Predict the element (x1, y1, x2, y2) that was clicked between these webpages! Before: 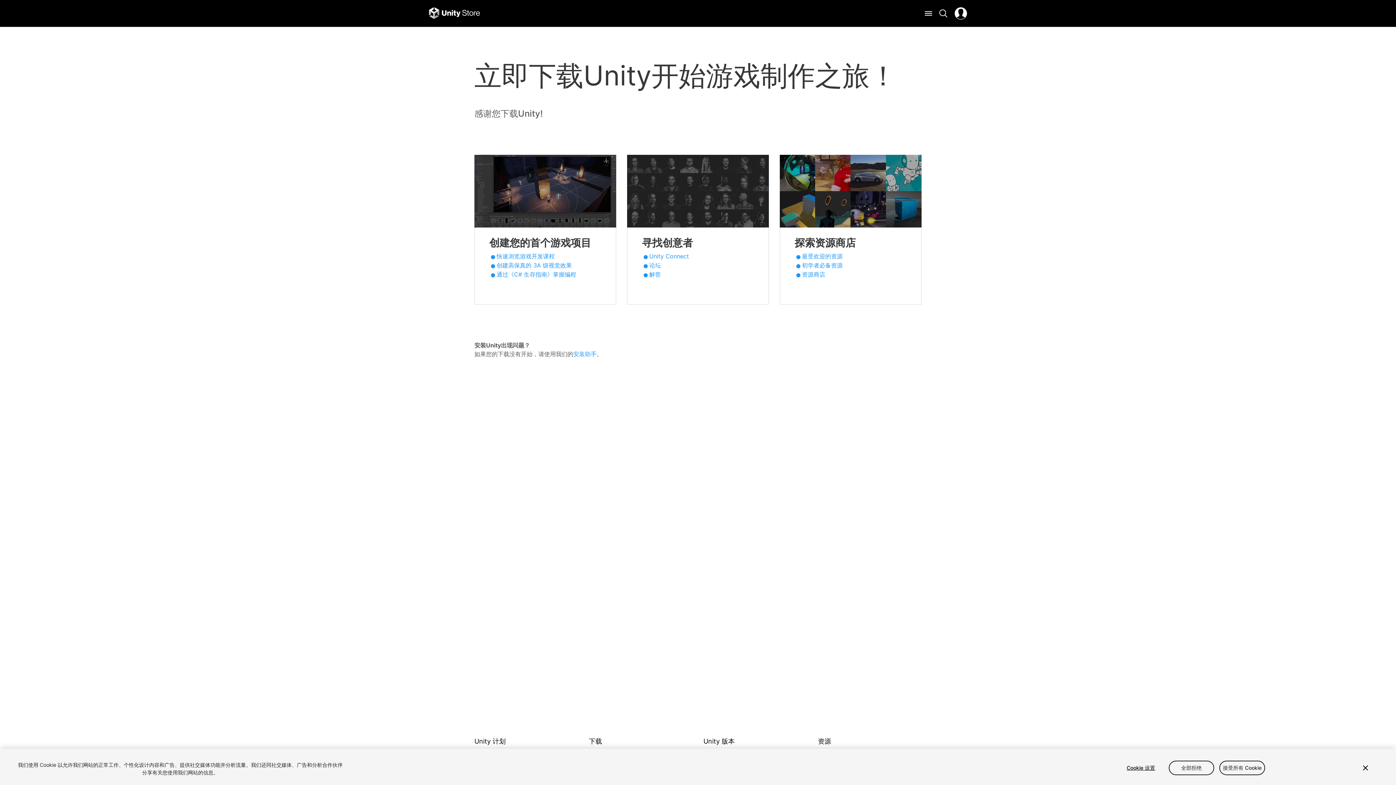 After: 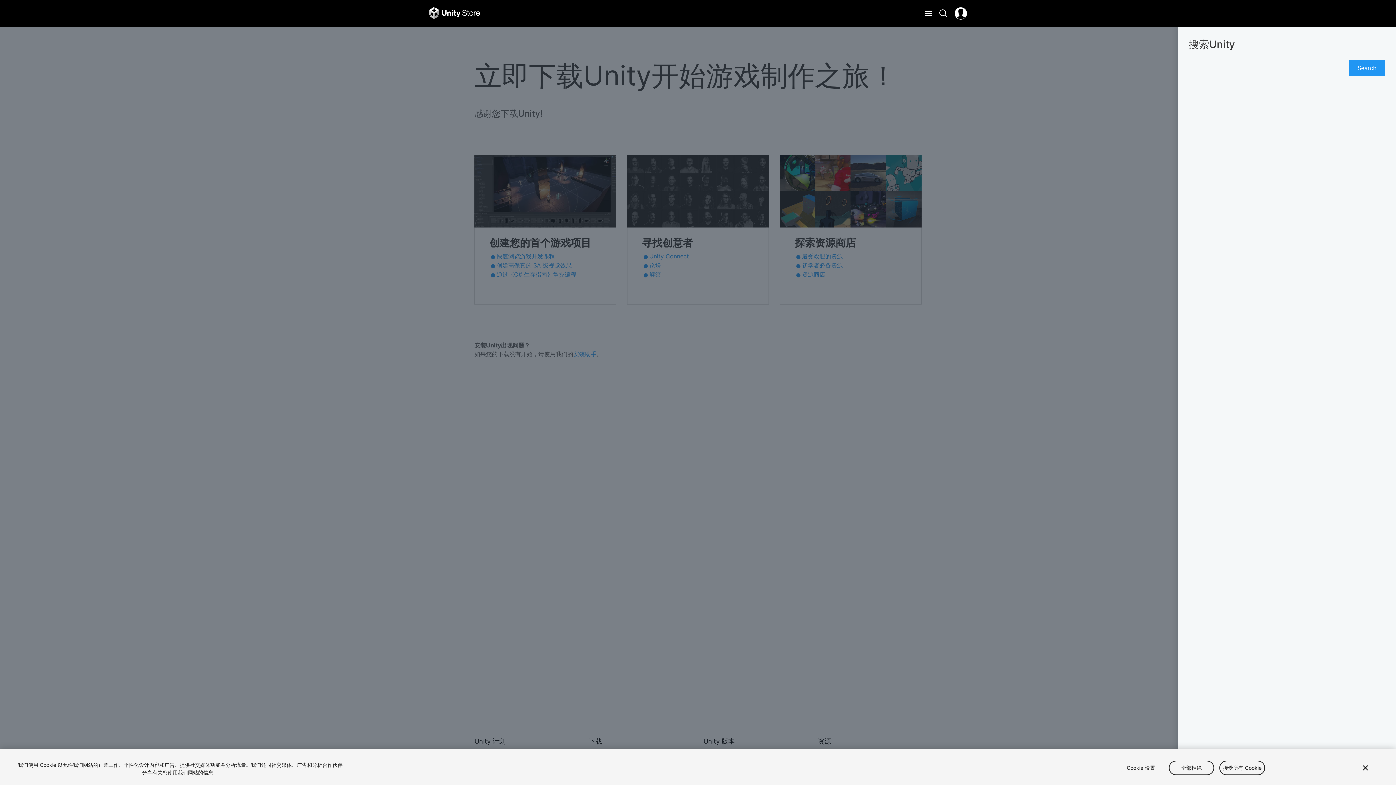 Action: bbox: (939, 7, 947, 19)